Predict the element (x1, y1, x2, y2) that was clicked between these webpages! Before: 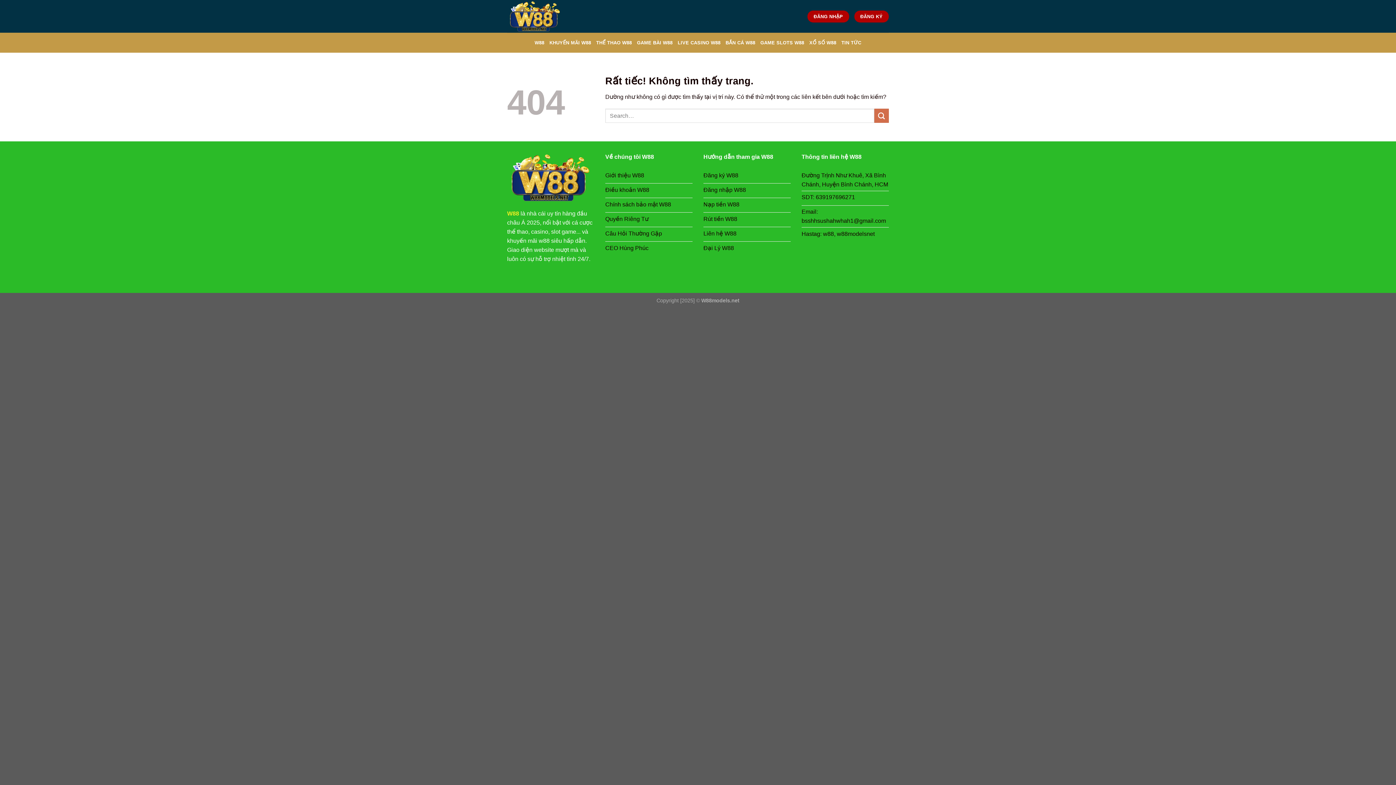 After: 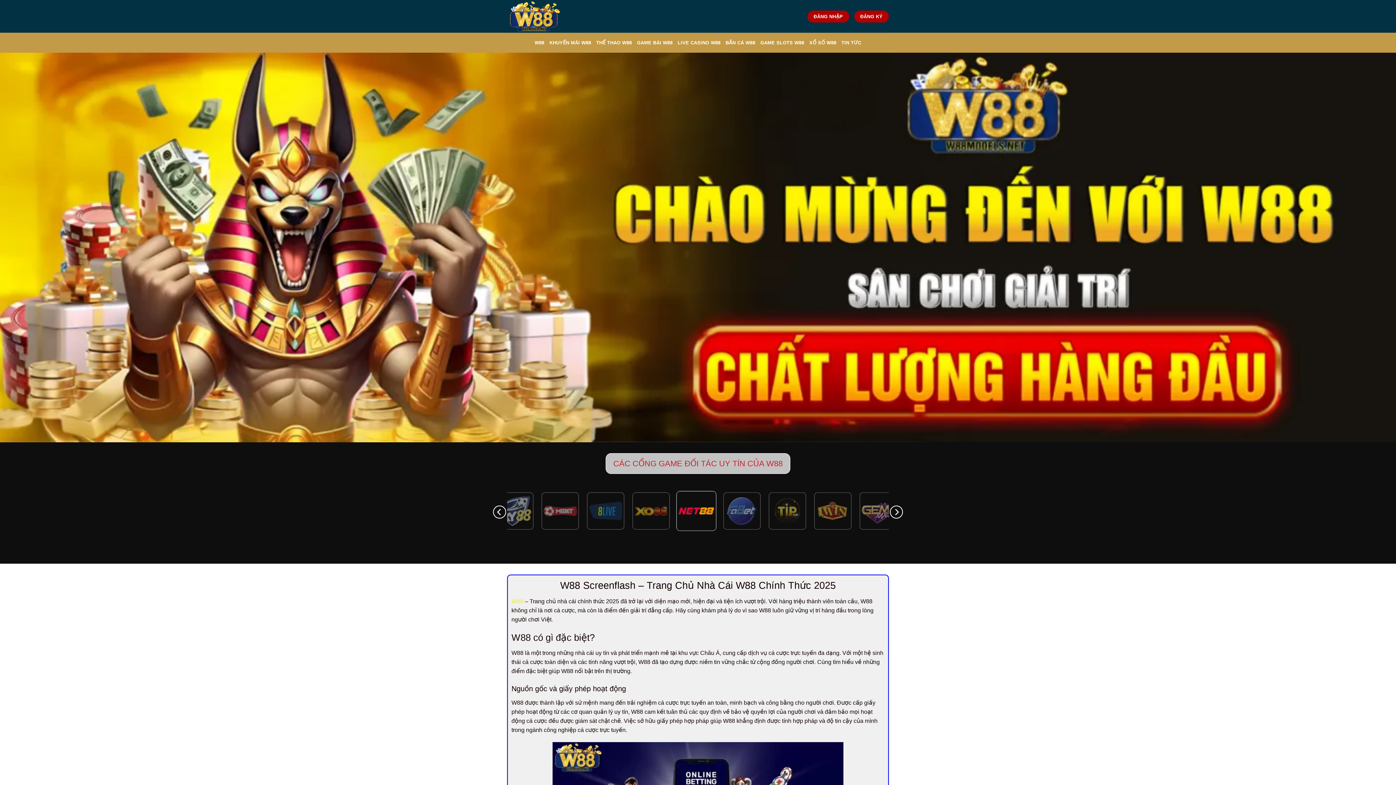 Action: bbox: (801, 169, 889, 191) label: Đường Trịnh Như Khuê, Xã Bình Chánh, Huyện Bình Chánh, HCM